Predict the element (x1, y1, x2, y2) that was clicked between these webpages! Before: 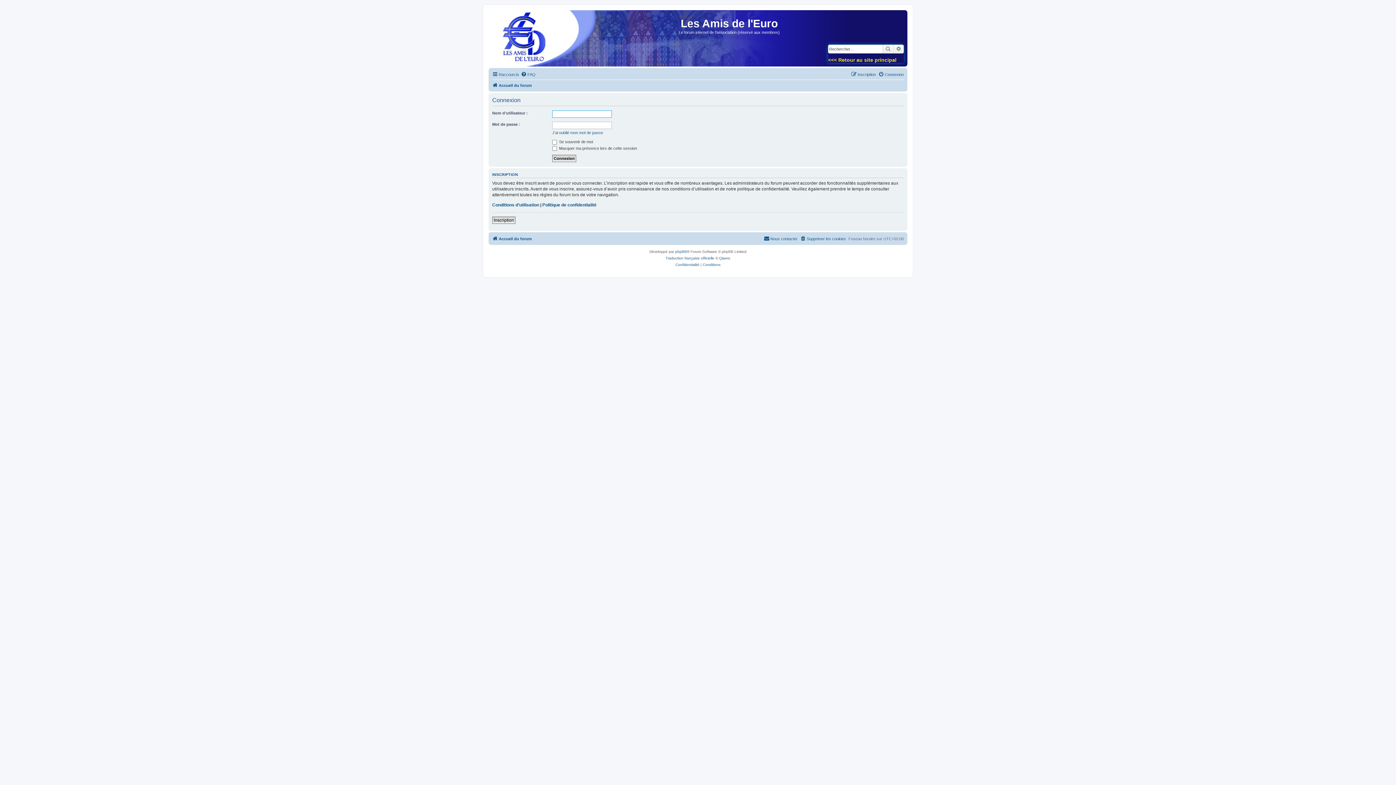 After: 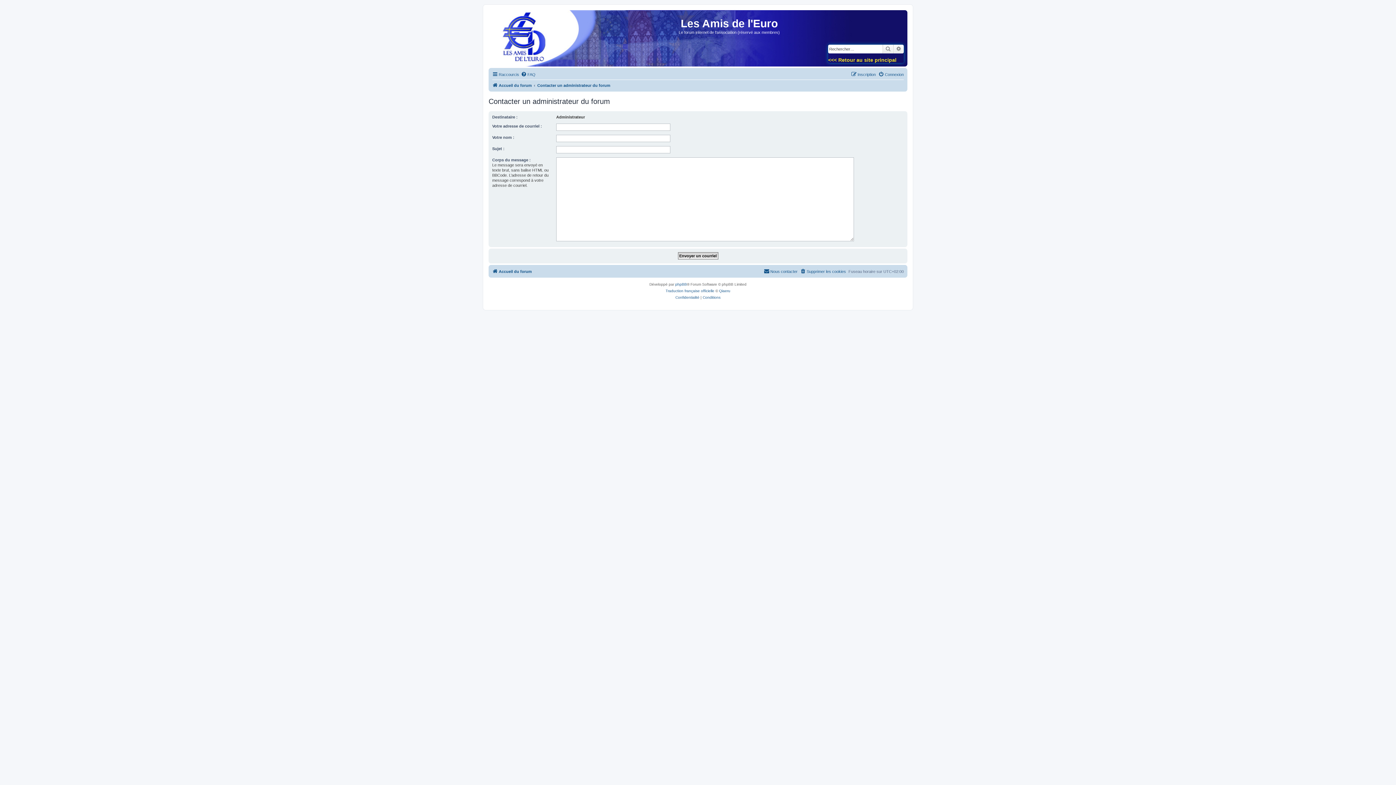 Action: label: Nous contacter bbox: (764, 234, 797, 243)